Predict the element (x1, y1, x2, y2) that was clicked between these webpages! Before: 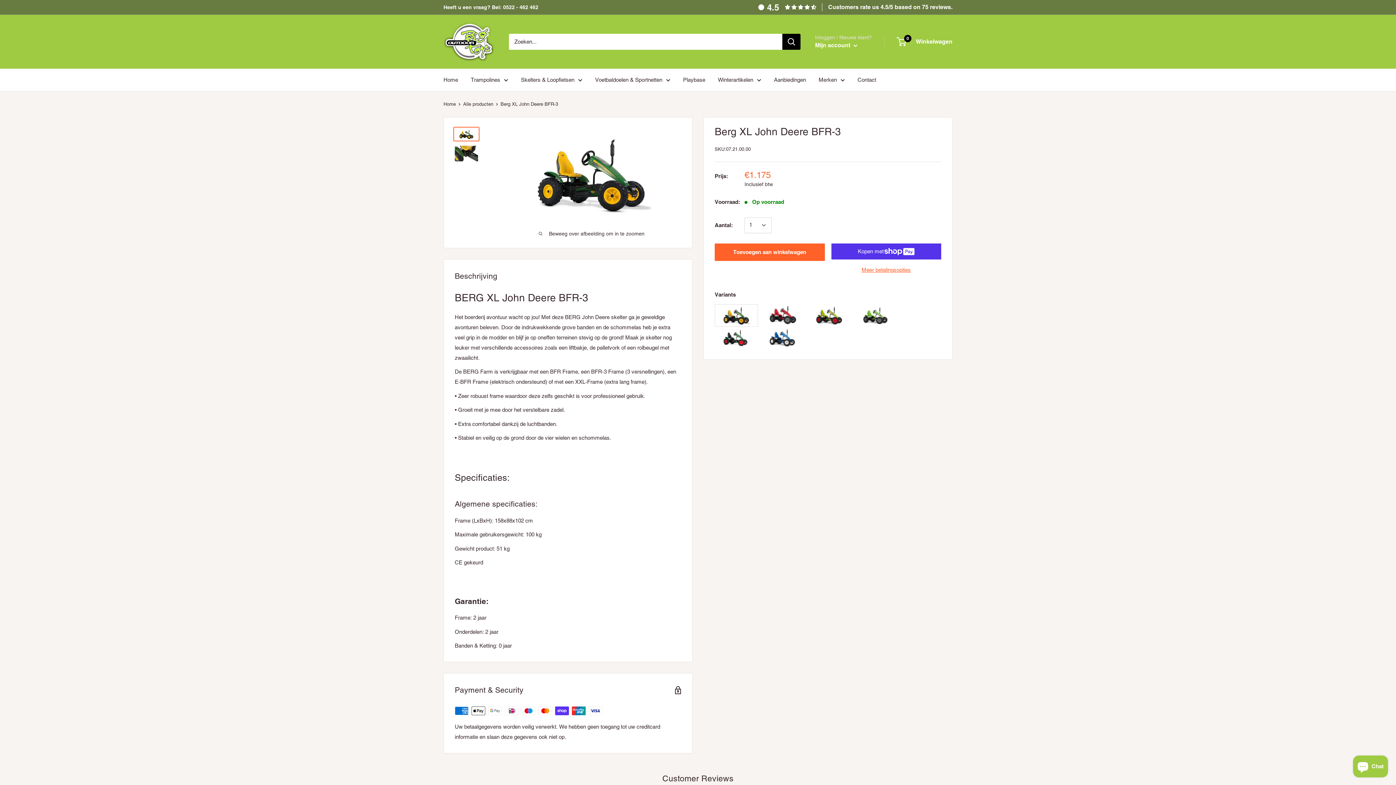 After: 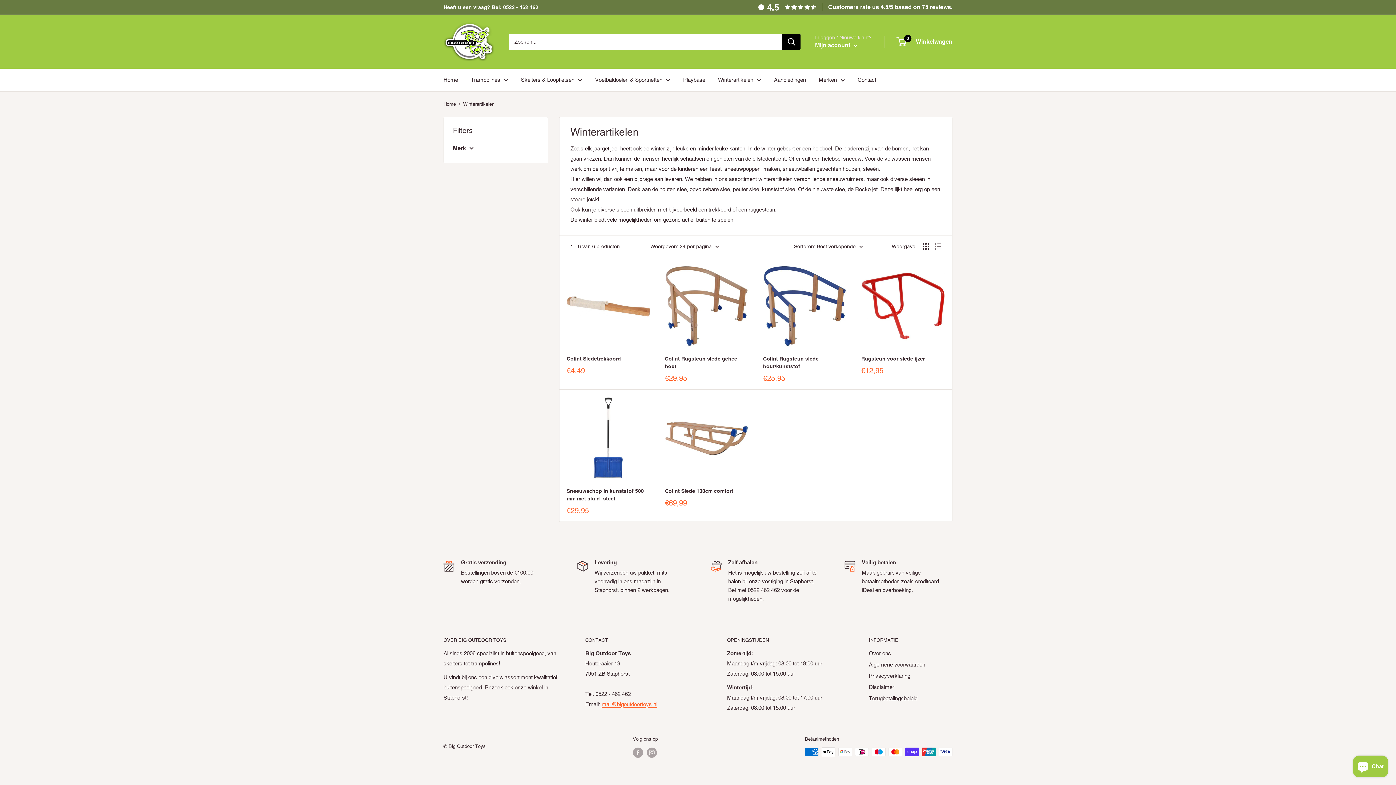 Action: label: Winterartikelen bbox: (718, 74, 761, 84)